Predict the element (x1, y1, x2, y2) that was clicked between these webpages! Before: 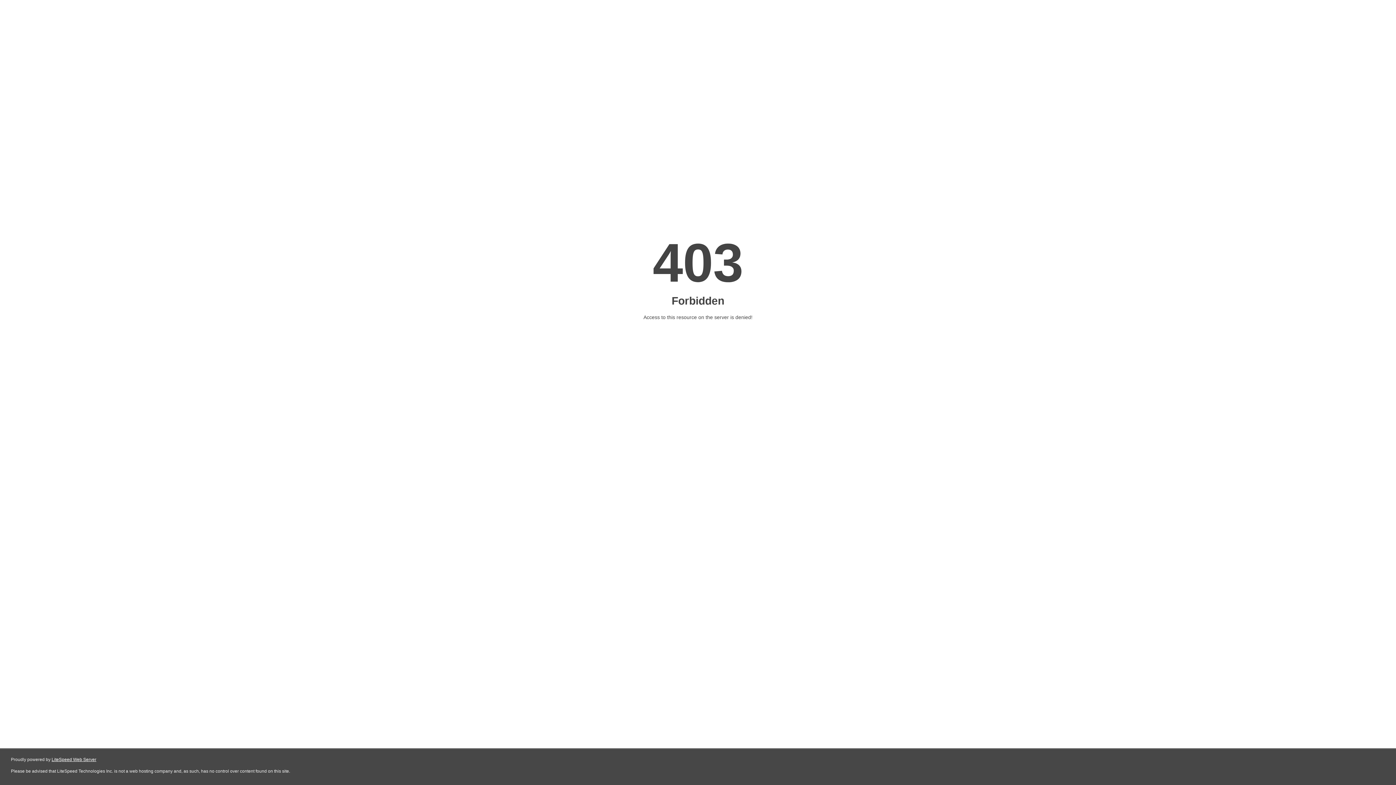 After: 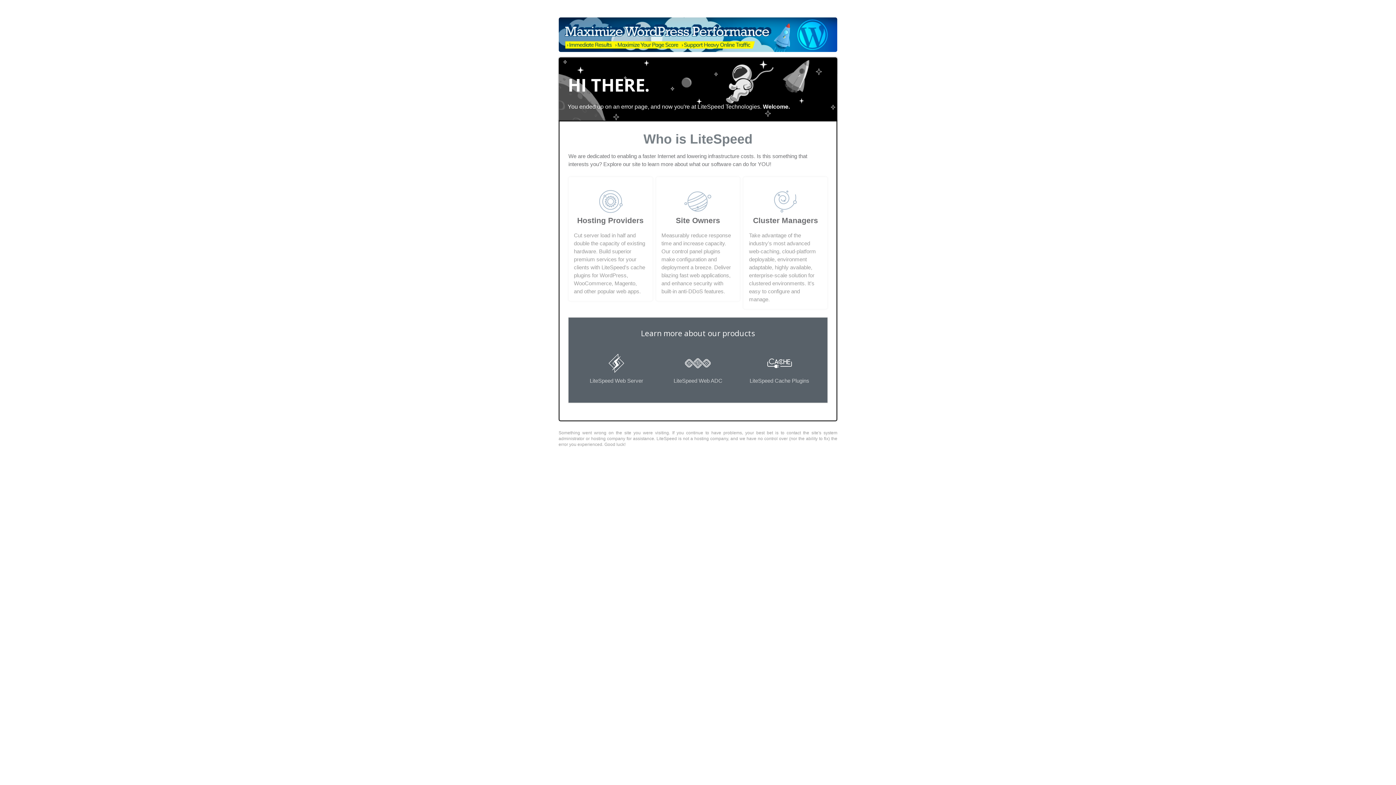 Action: label: LiteSpeed Web Server bbox: (51, 757, 96, 762)